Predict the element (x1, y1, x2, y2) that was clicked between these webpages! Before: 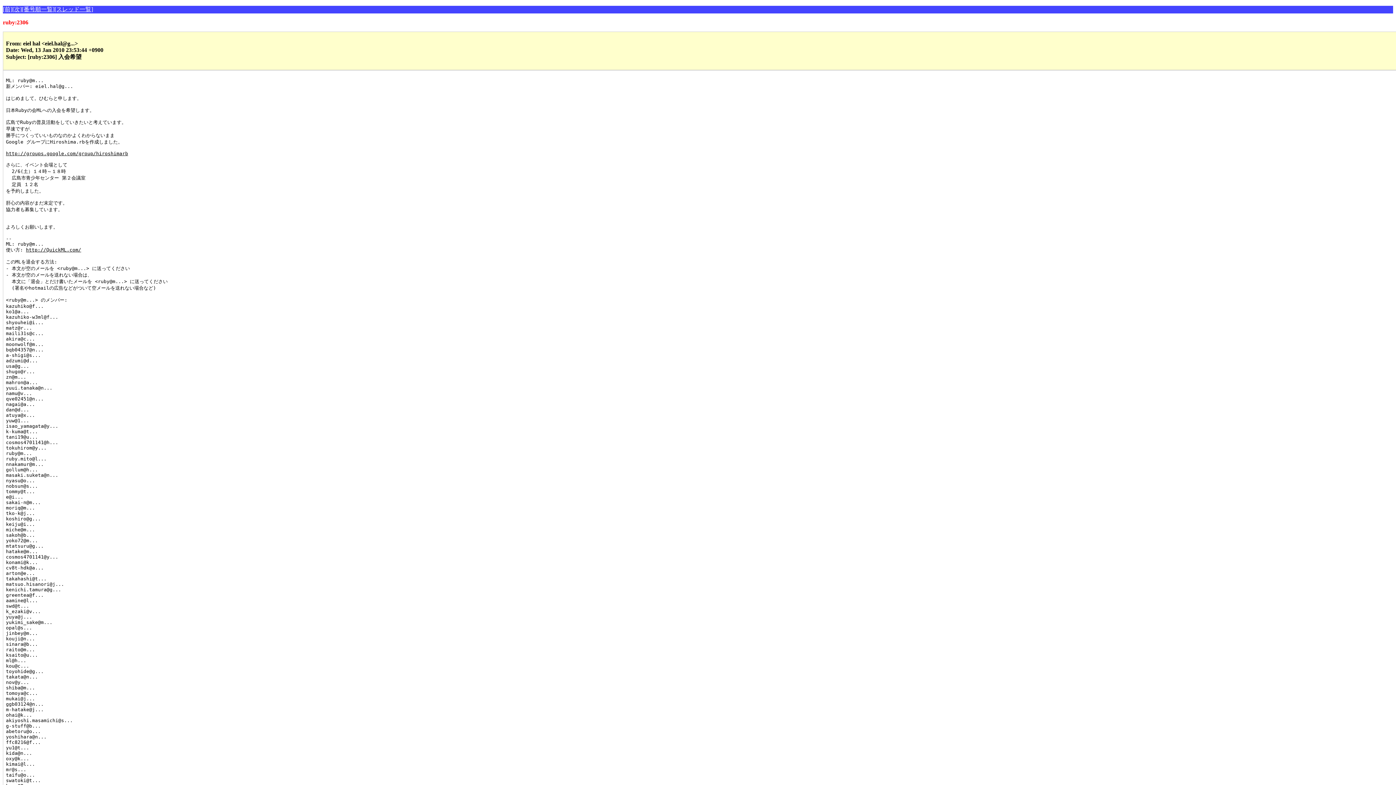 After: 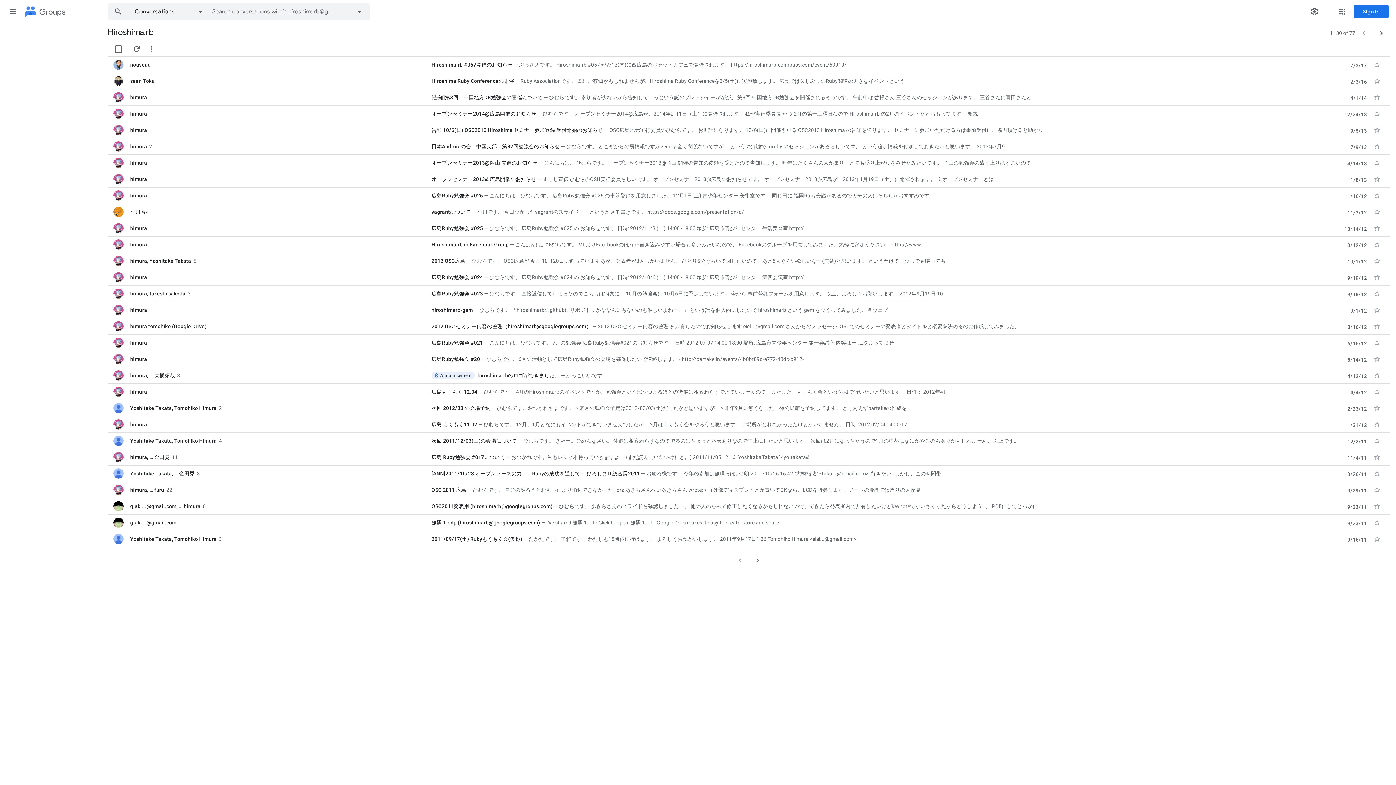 Action: label: http://groups.google.com/group/hiroshimarb bbox: (5, 150, 128, 156)